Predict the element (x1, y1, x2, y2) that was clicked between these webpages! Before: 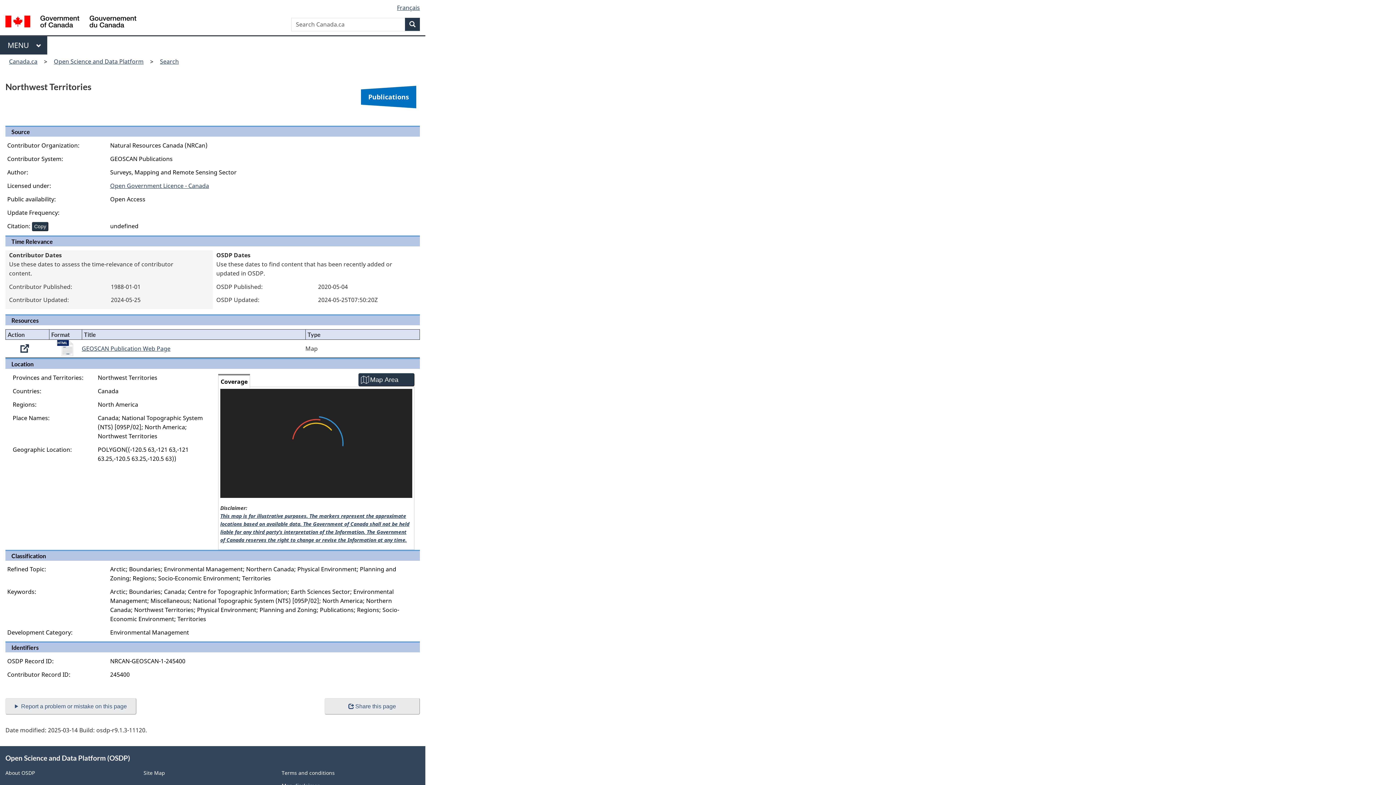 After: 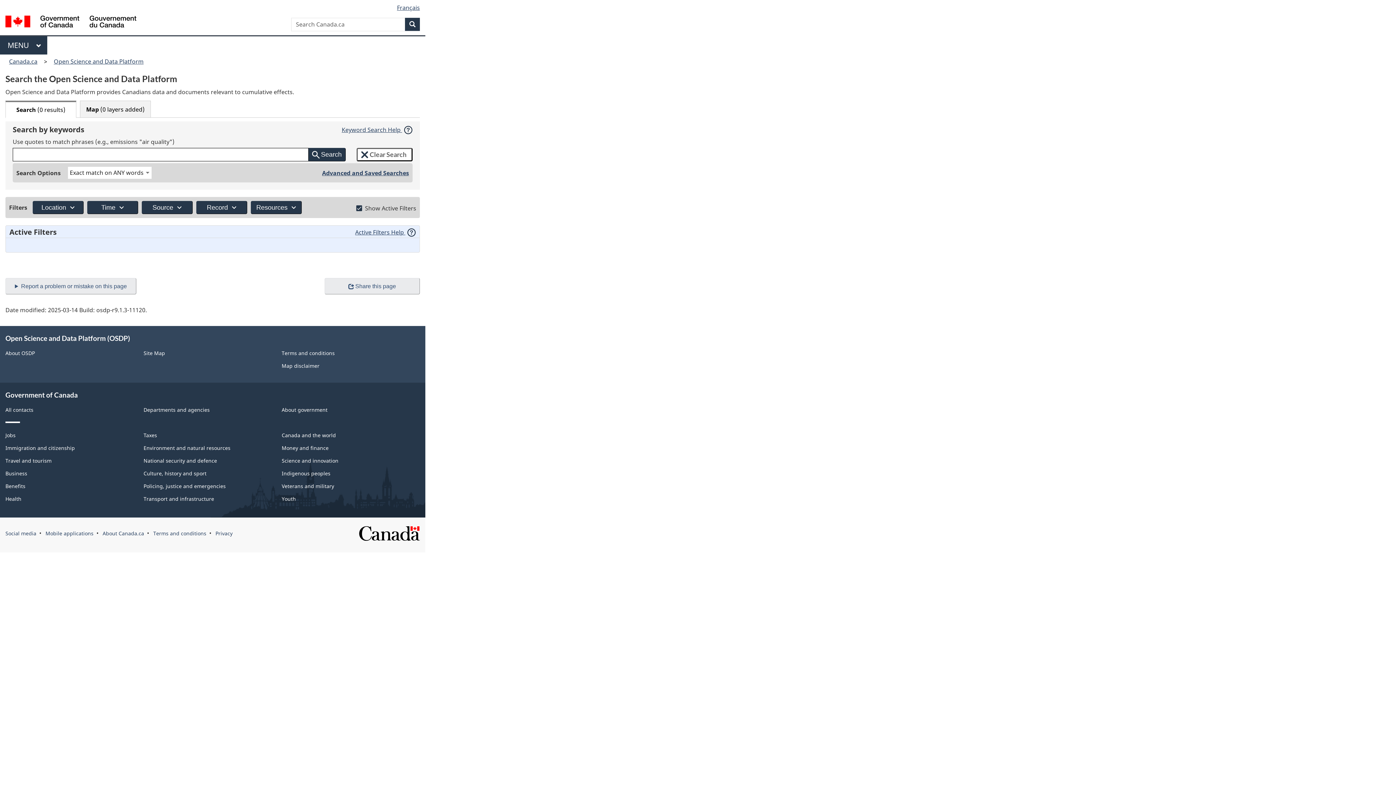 Action: label: Search bbox: (156, 55, 182, 67)